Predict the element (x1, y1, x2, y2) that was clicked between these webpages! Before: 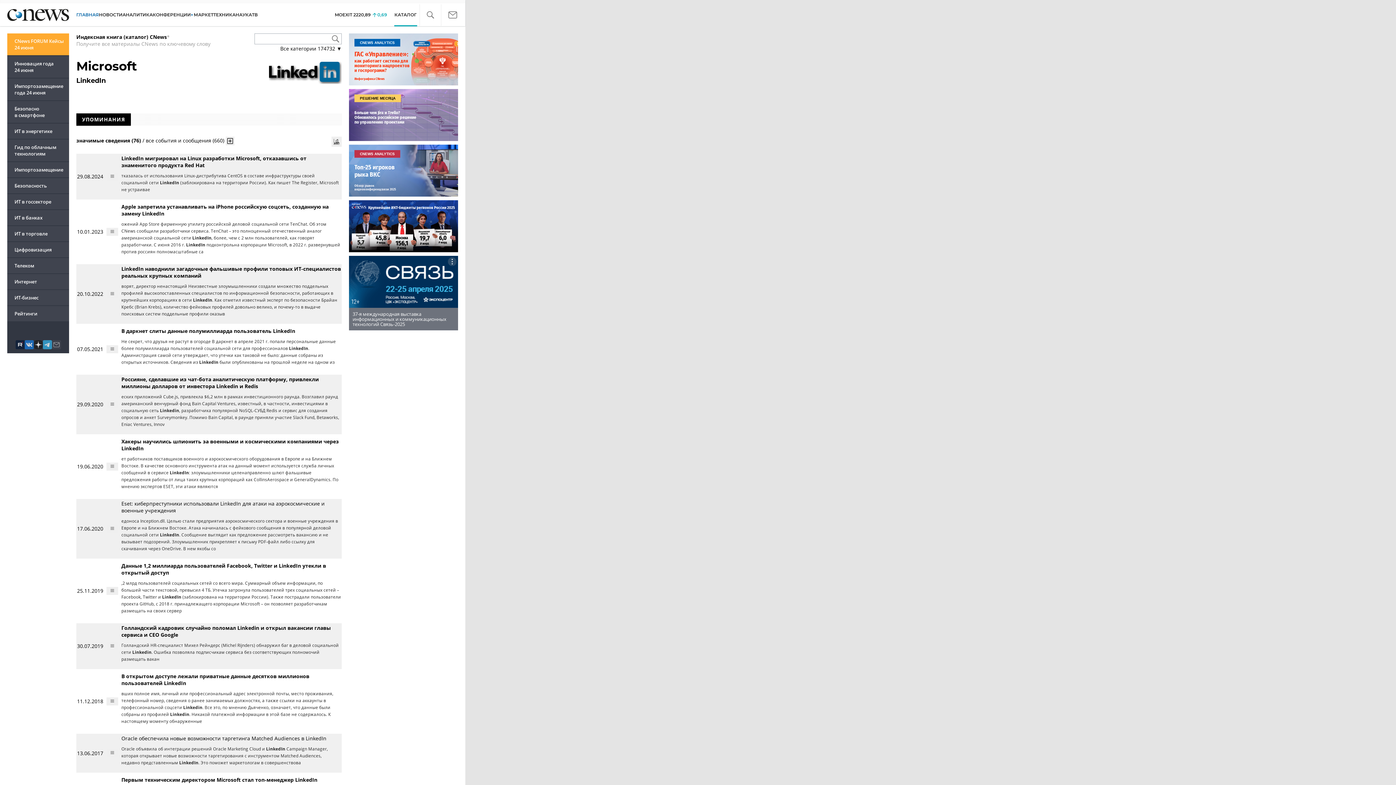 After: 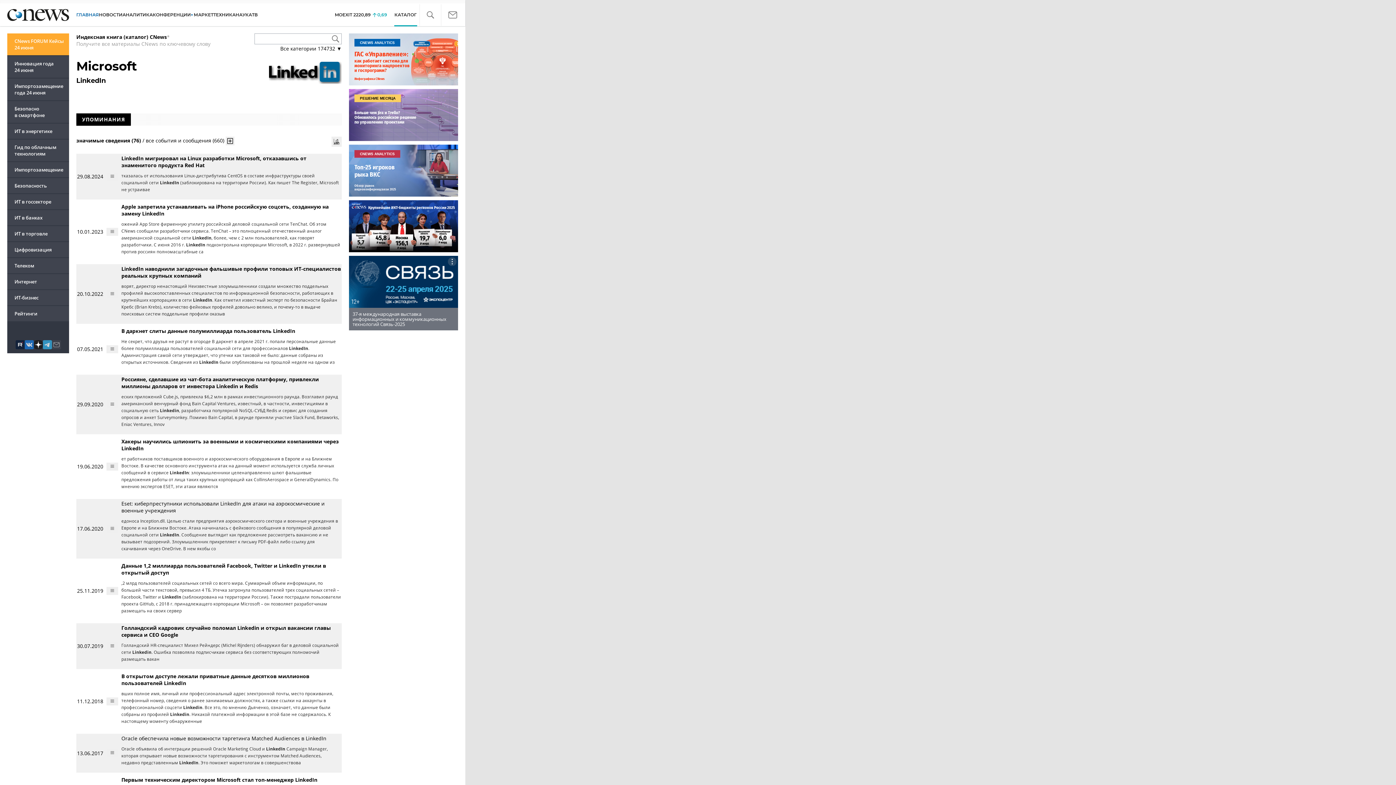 Action: bbox: (33, 340, 42, 349)